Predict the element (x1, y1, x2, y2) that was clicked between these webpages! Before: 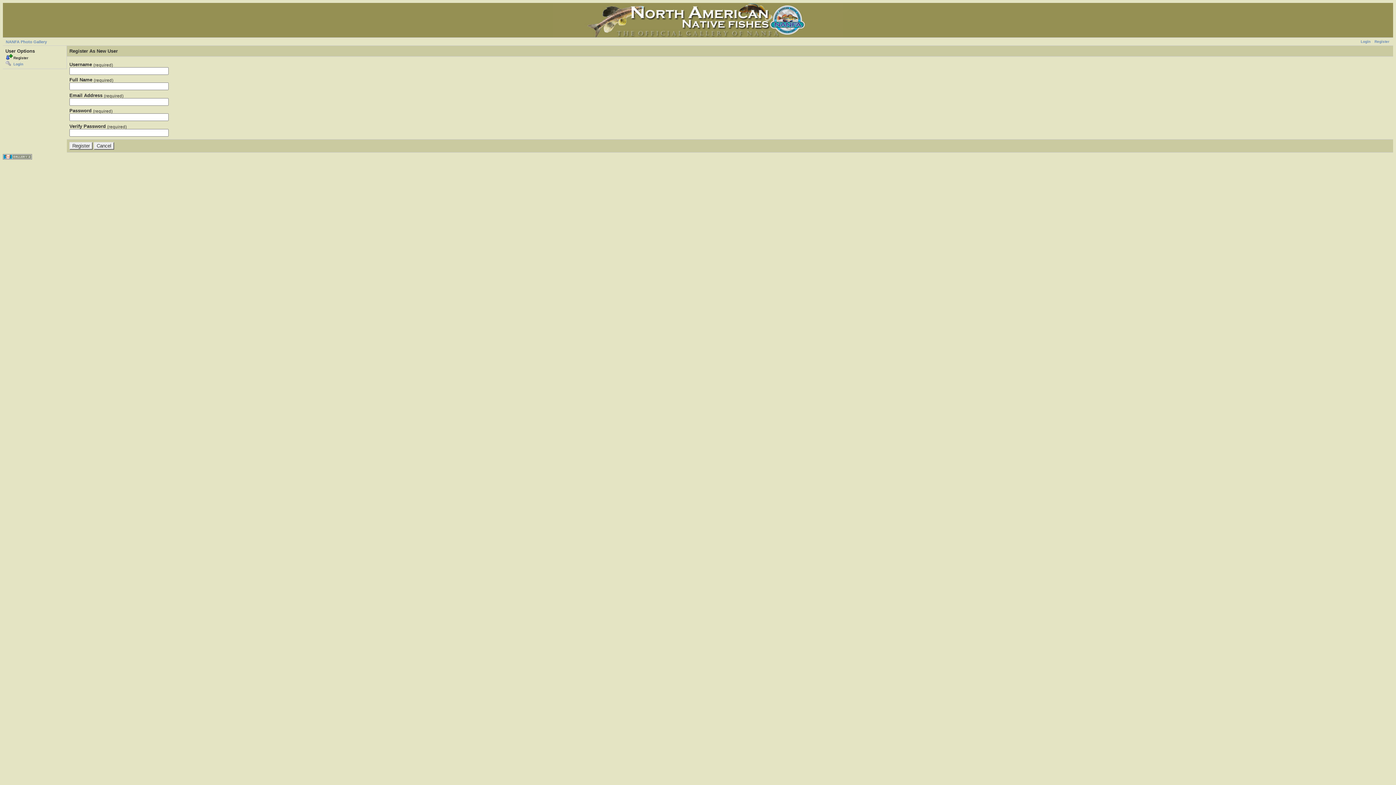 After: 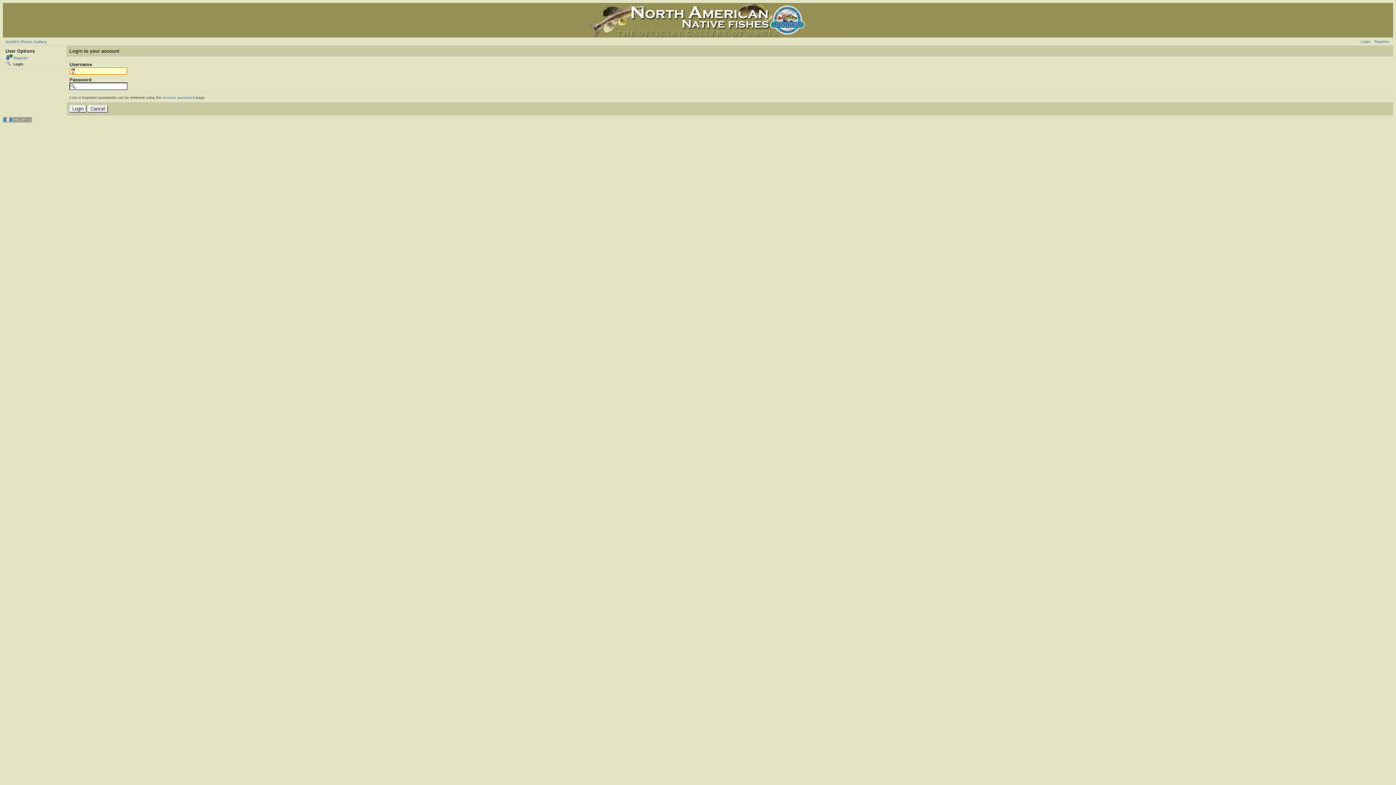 Action: bbox: (1361, 39, 1370, 43) label: Login